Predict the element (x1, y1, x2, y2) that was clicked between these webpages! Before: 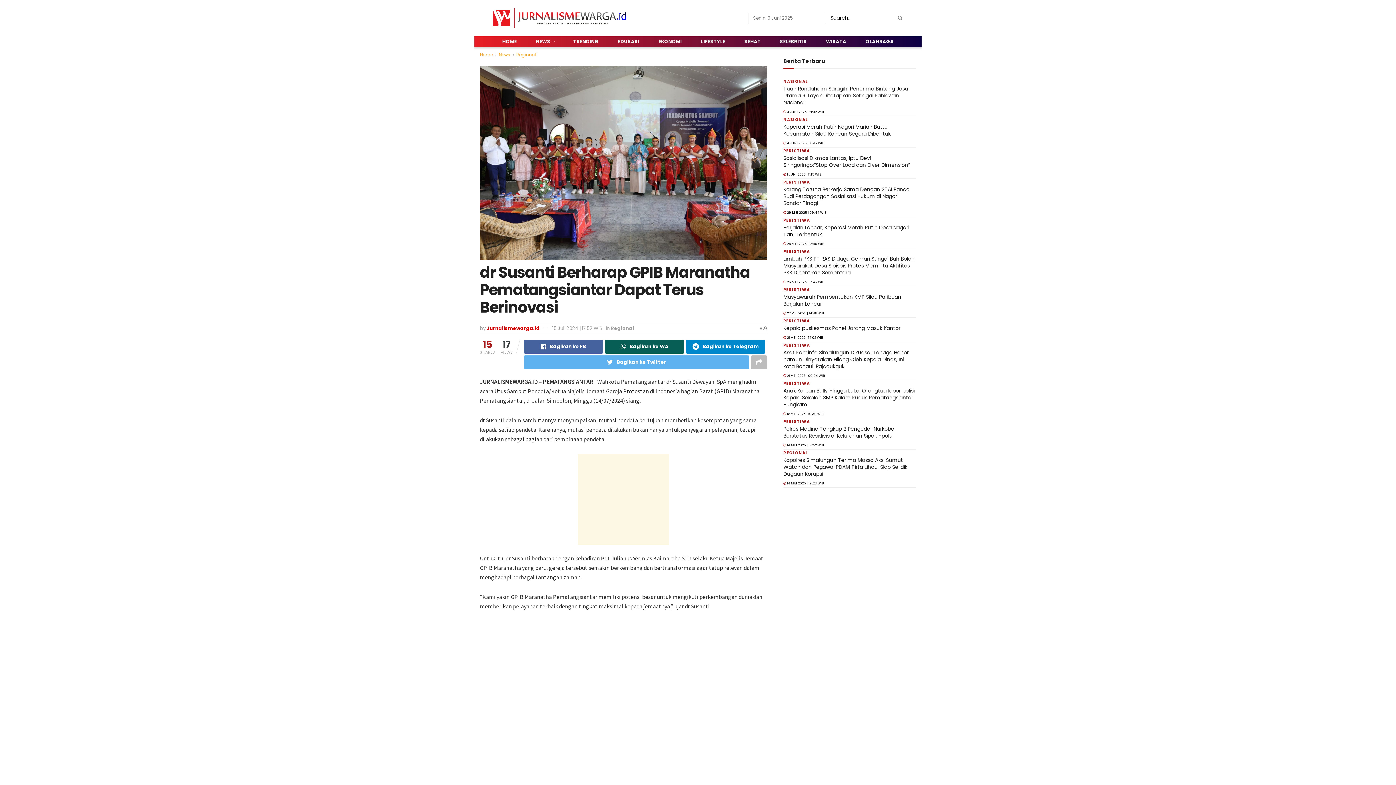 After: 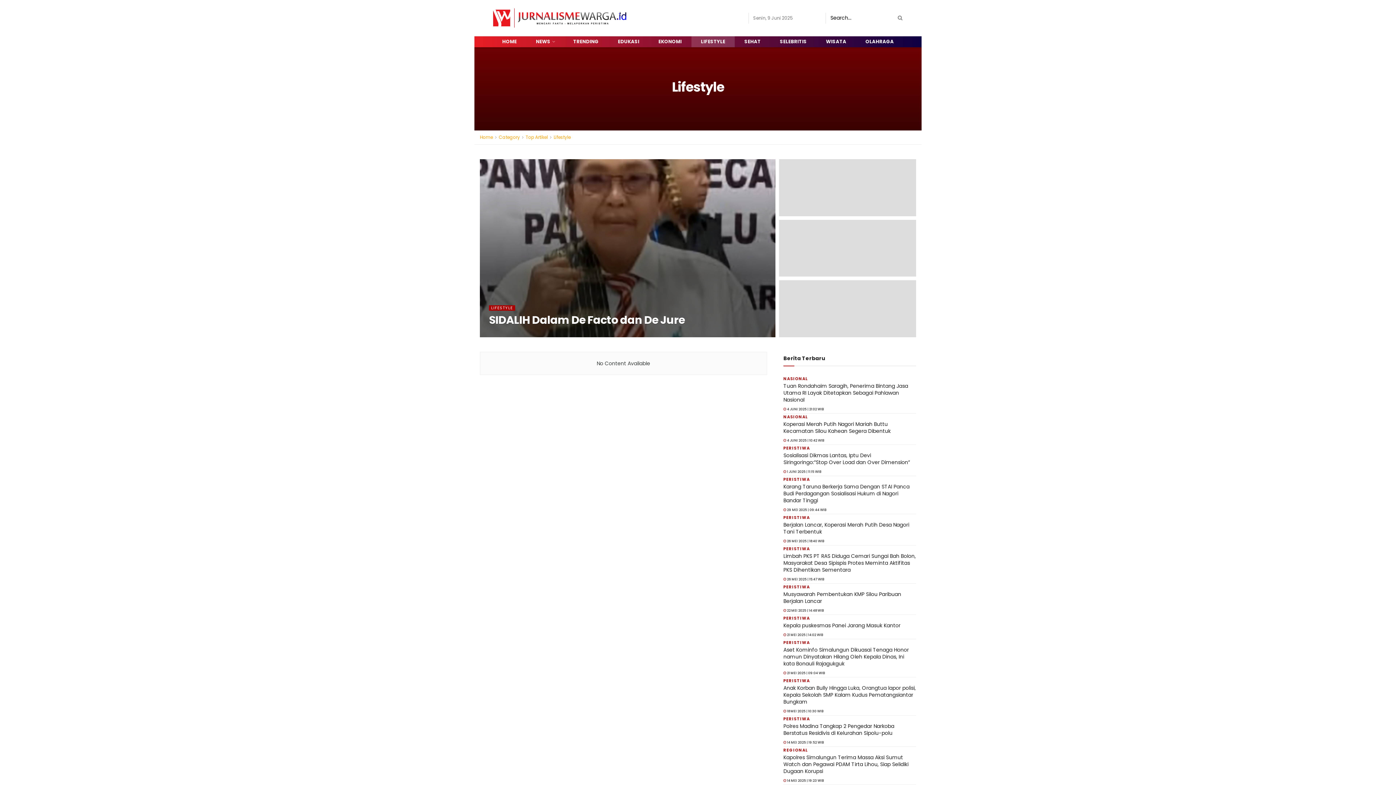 Action: bbox: (691, 36, 734, 47) label: LIFESTYLE